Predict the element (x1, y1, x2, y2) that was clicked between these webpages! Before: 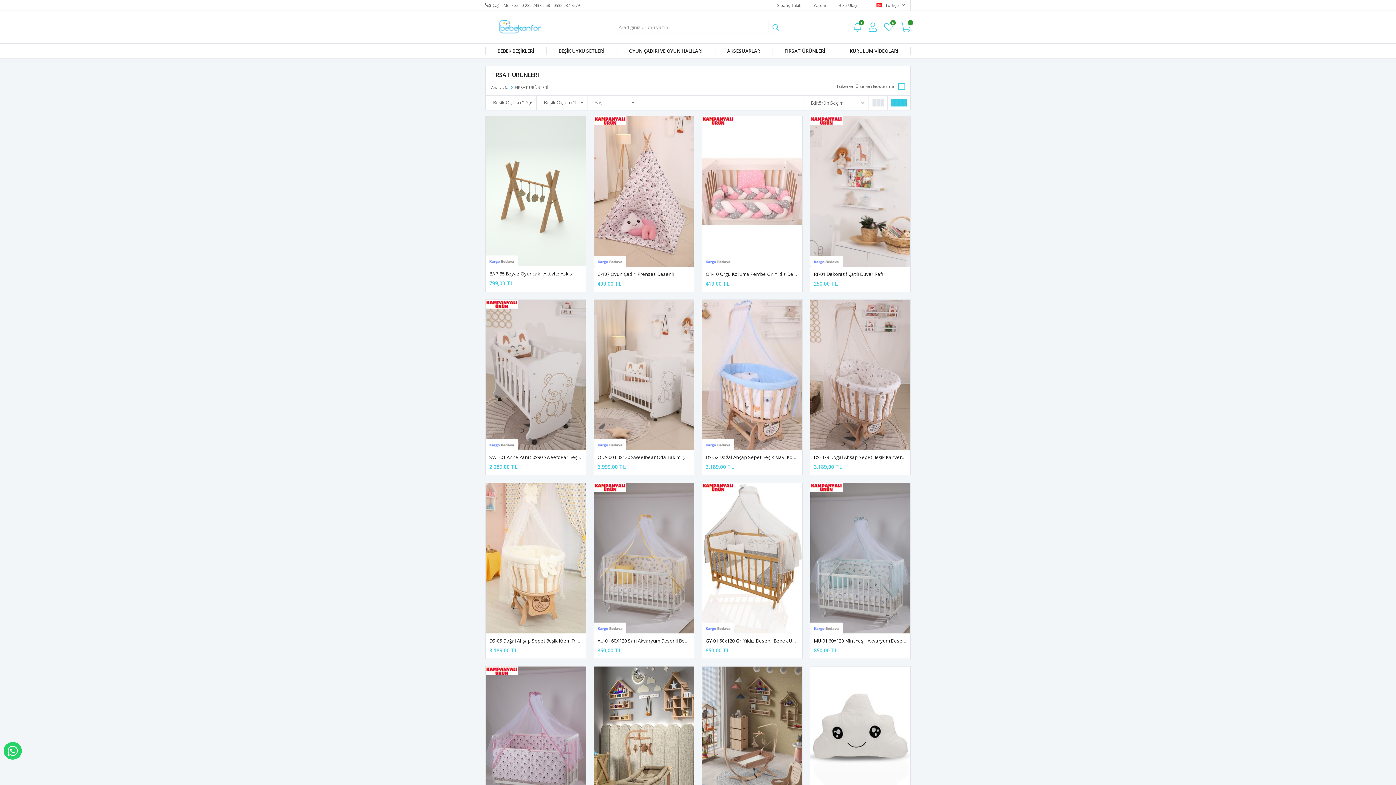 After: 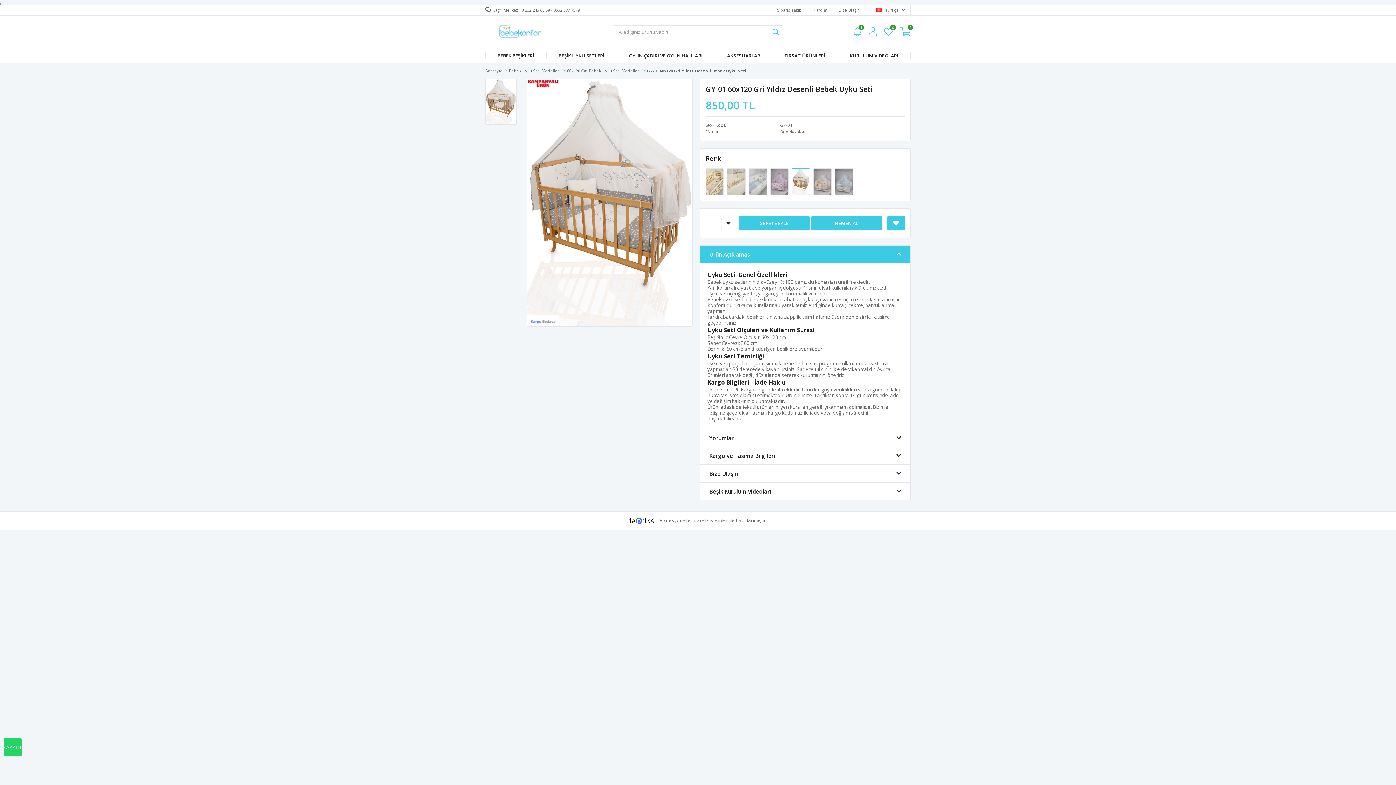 Action: bbox: (705, 637, 809, 644) label: GY-01 60x120 Gri Yıldız Desenli Bebek Uyku Seti